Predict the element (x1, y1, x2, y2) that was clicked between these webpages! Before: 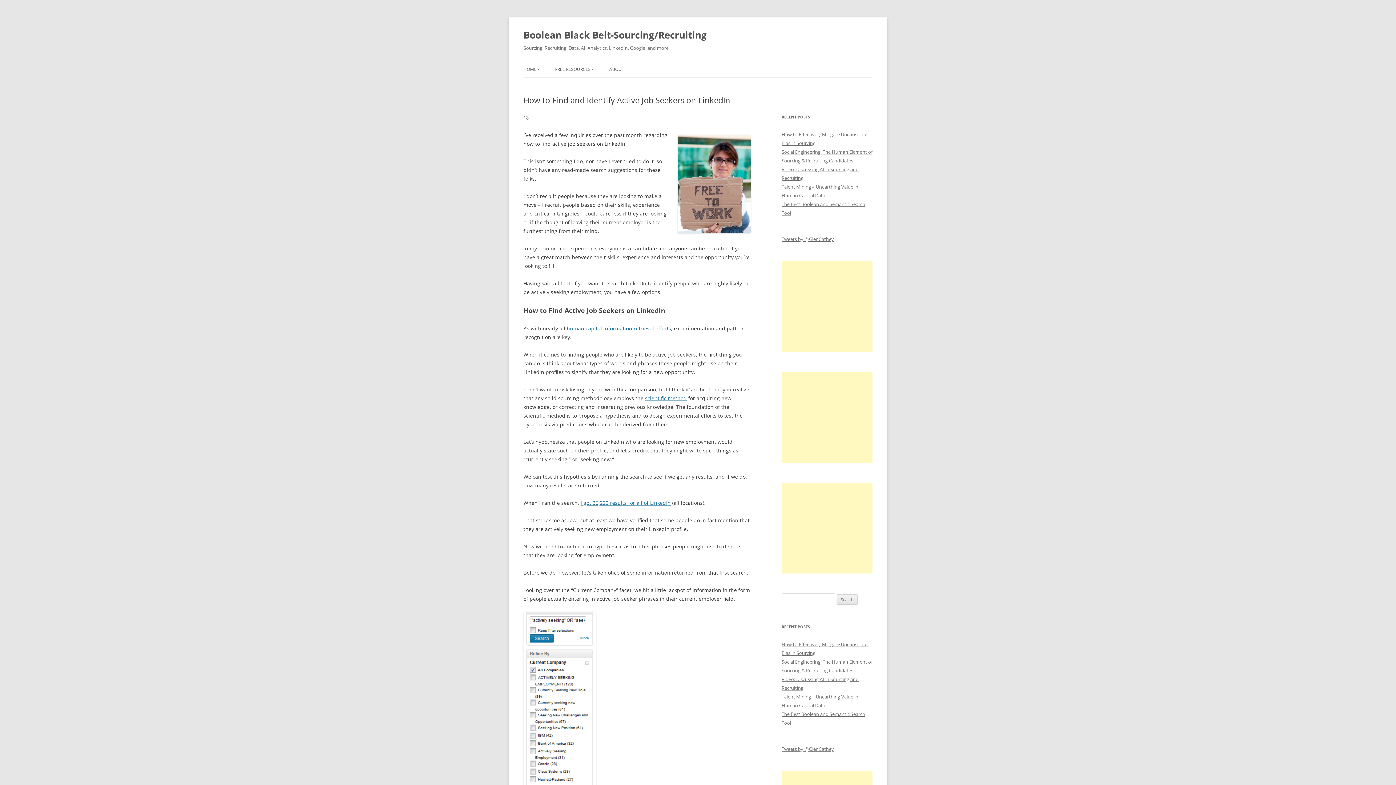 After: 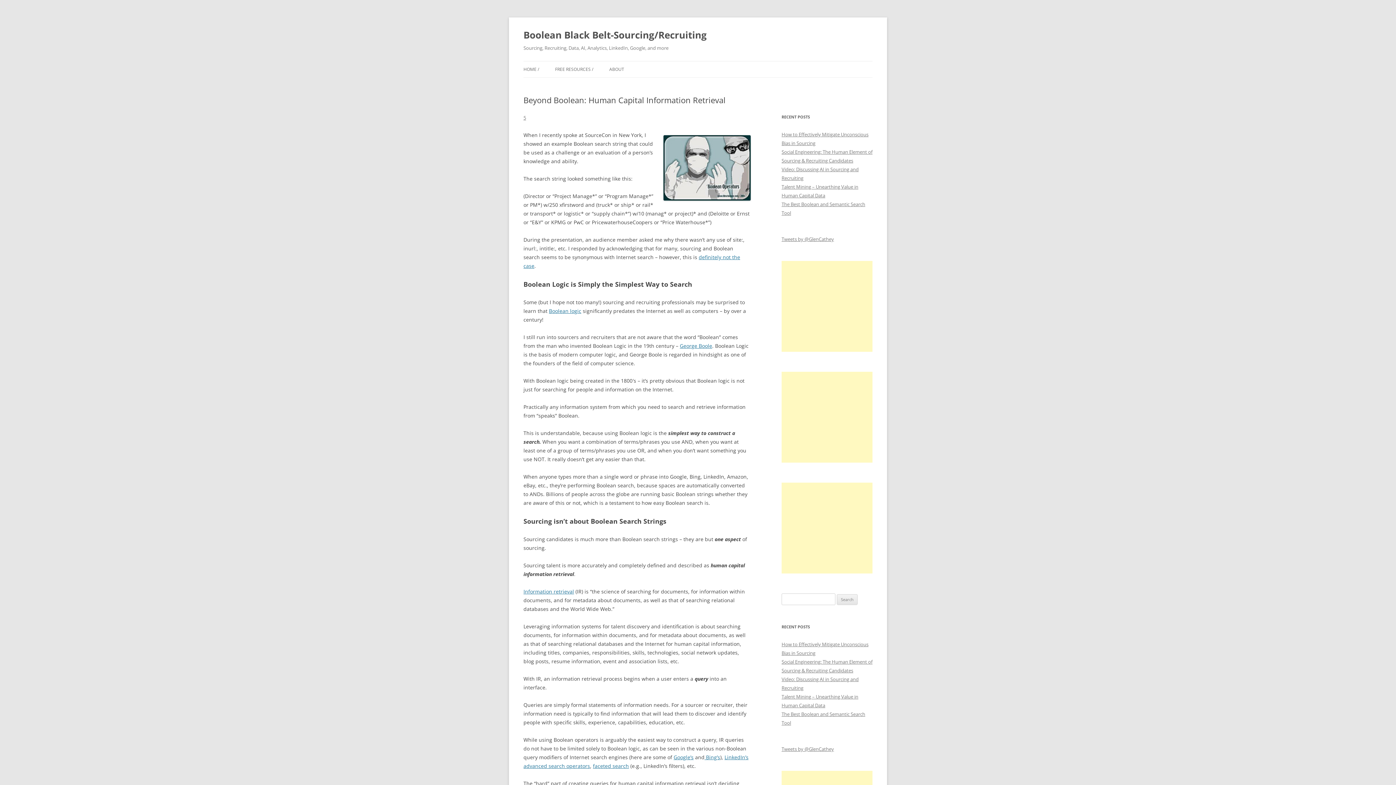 Action: bbox: (566, 325, 671, 332) label: human capital information retrieval efforts